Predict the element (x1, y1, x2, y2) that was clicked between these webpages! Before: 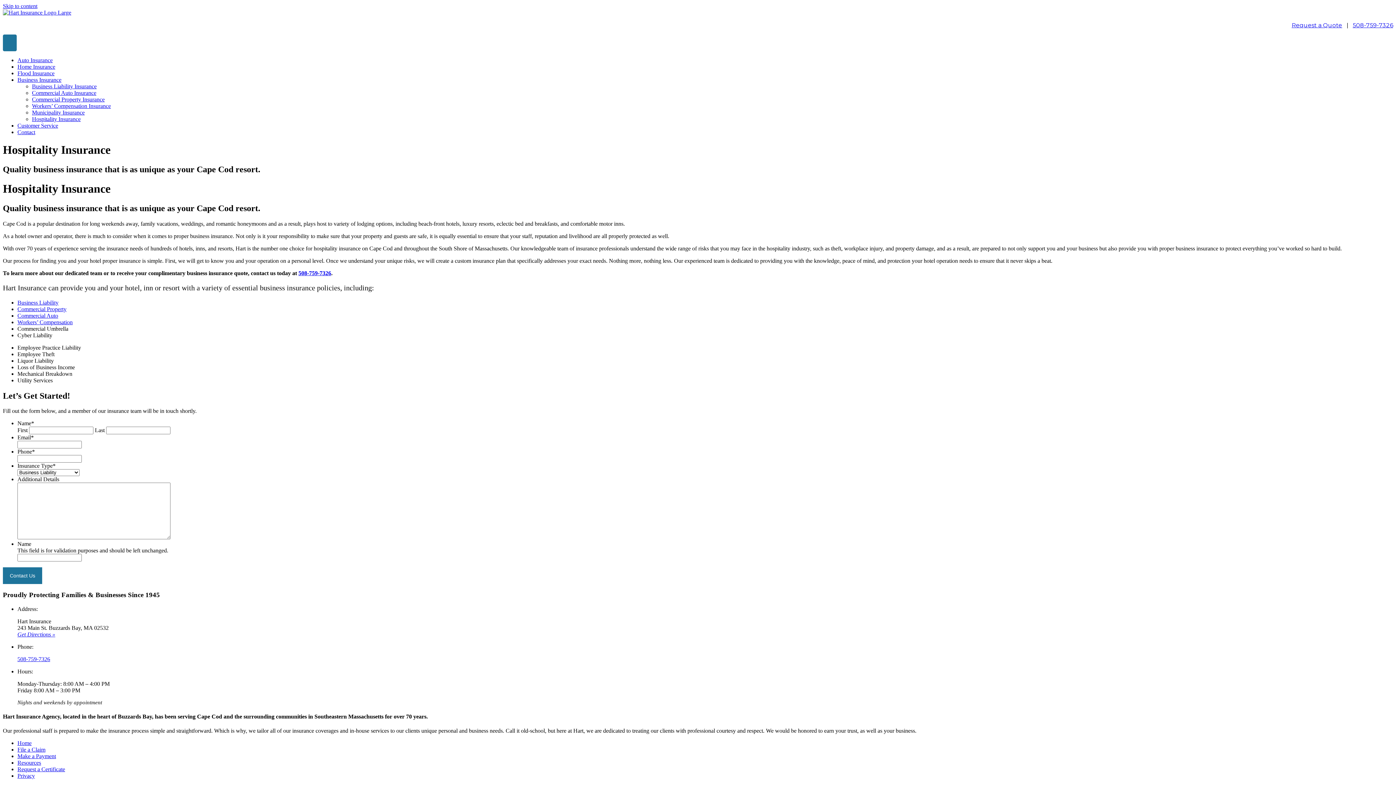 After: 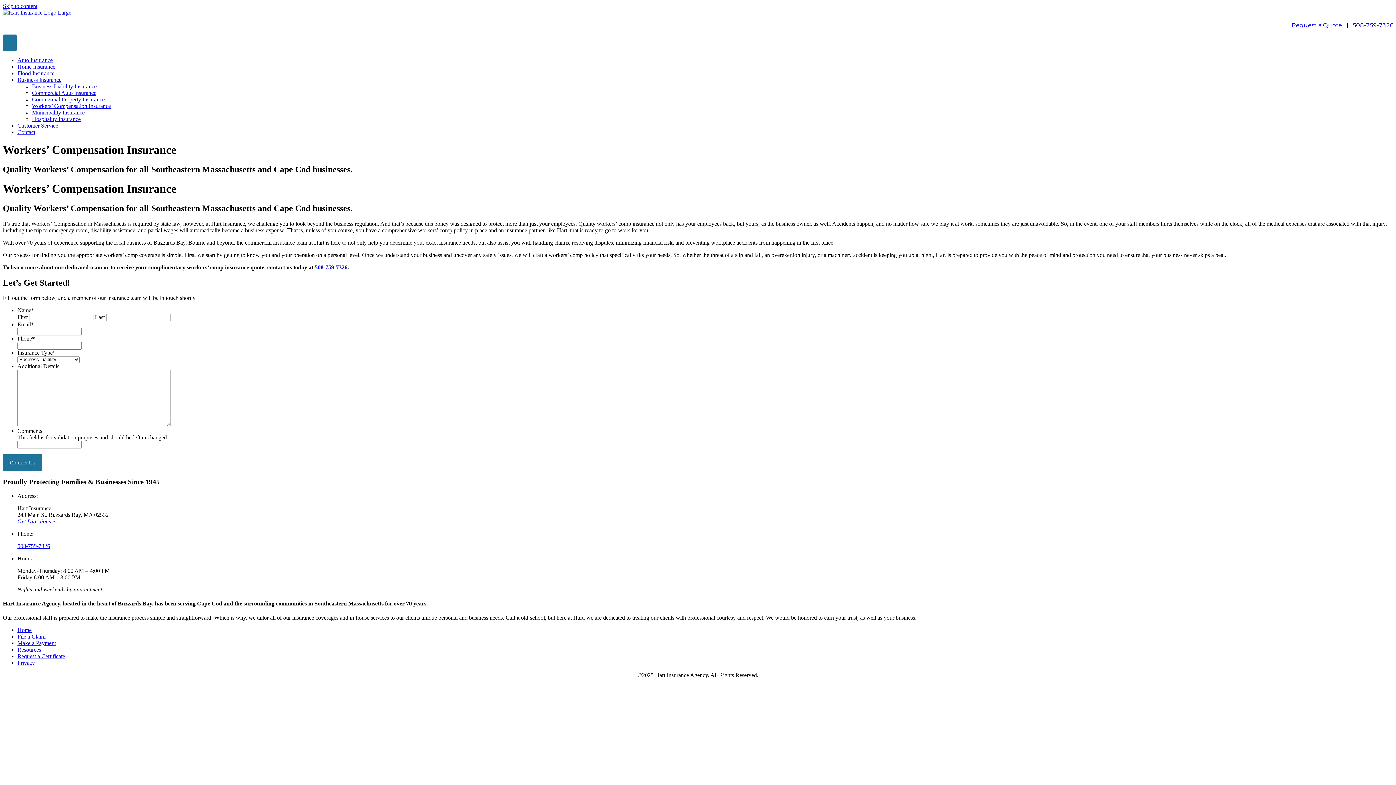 Action: bbox: (32, 102, 110, 109) label: Workers’ Compensation Insurance